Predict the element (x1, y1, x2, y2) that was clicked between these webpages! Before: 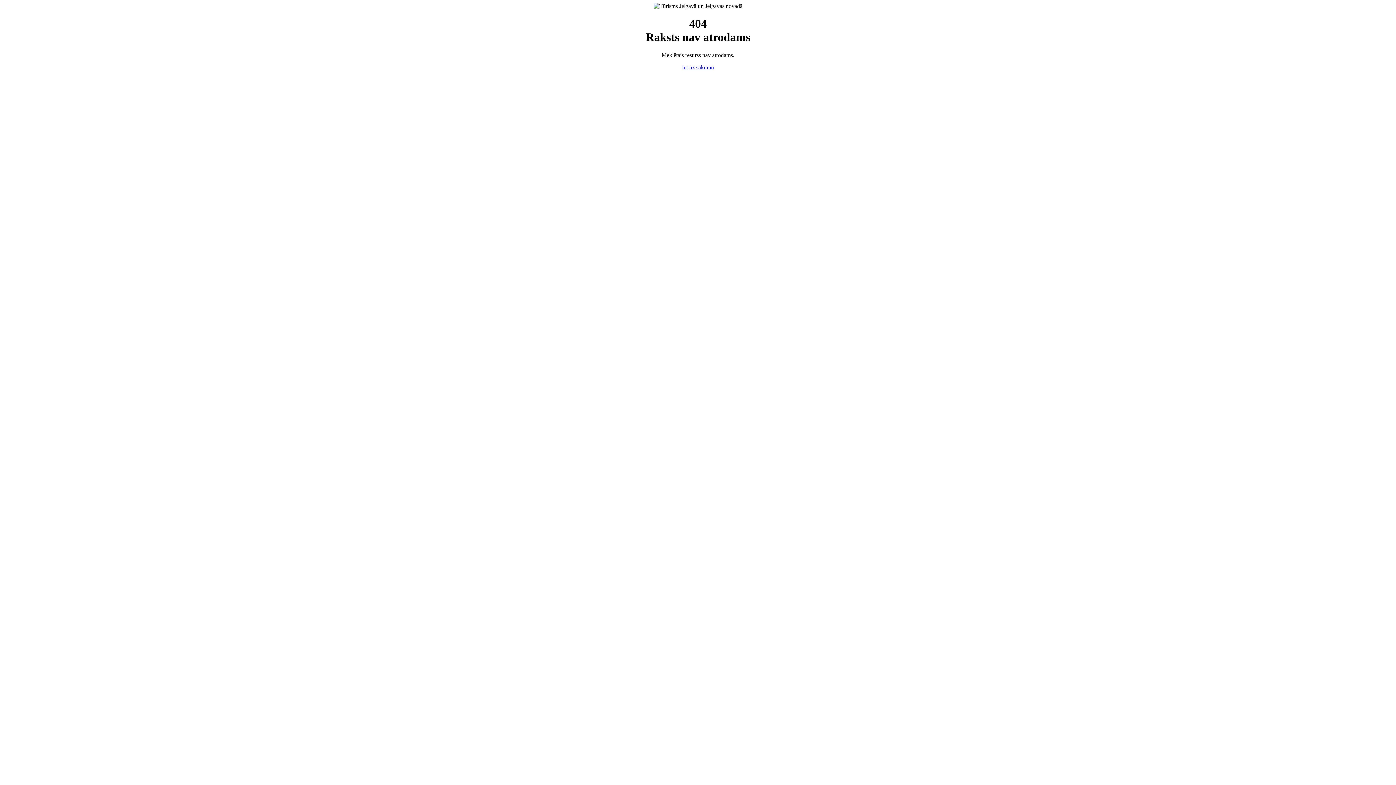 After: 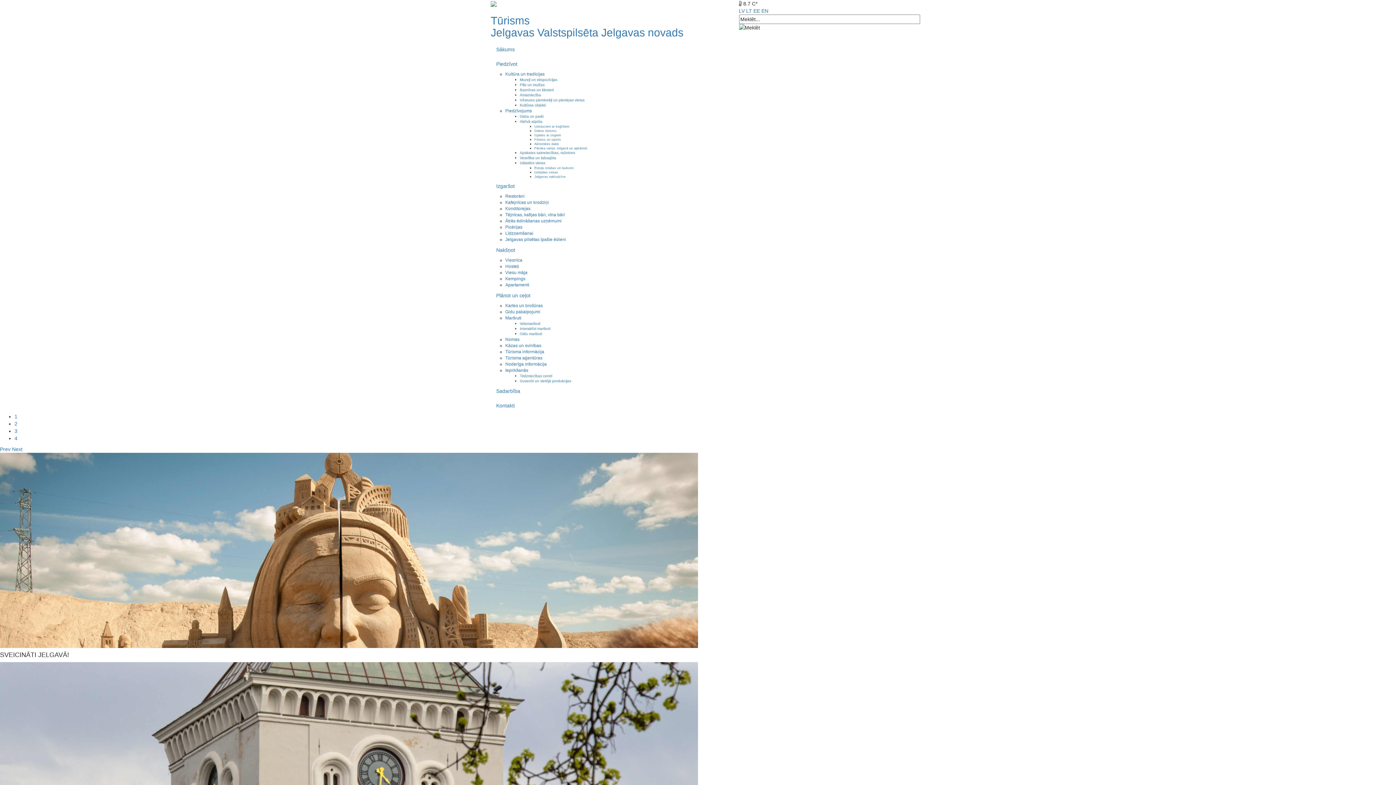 Action: bbox: (682, 64, 714, 70) label: Iet uz sākumu